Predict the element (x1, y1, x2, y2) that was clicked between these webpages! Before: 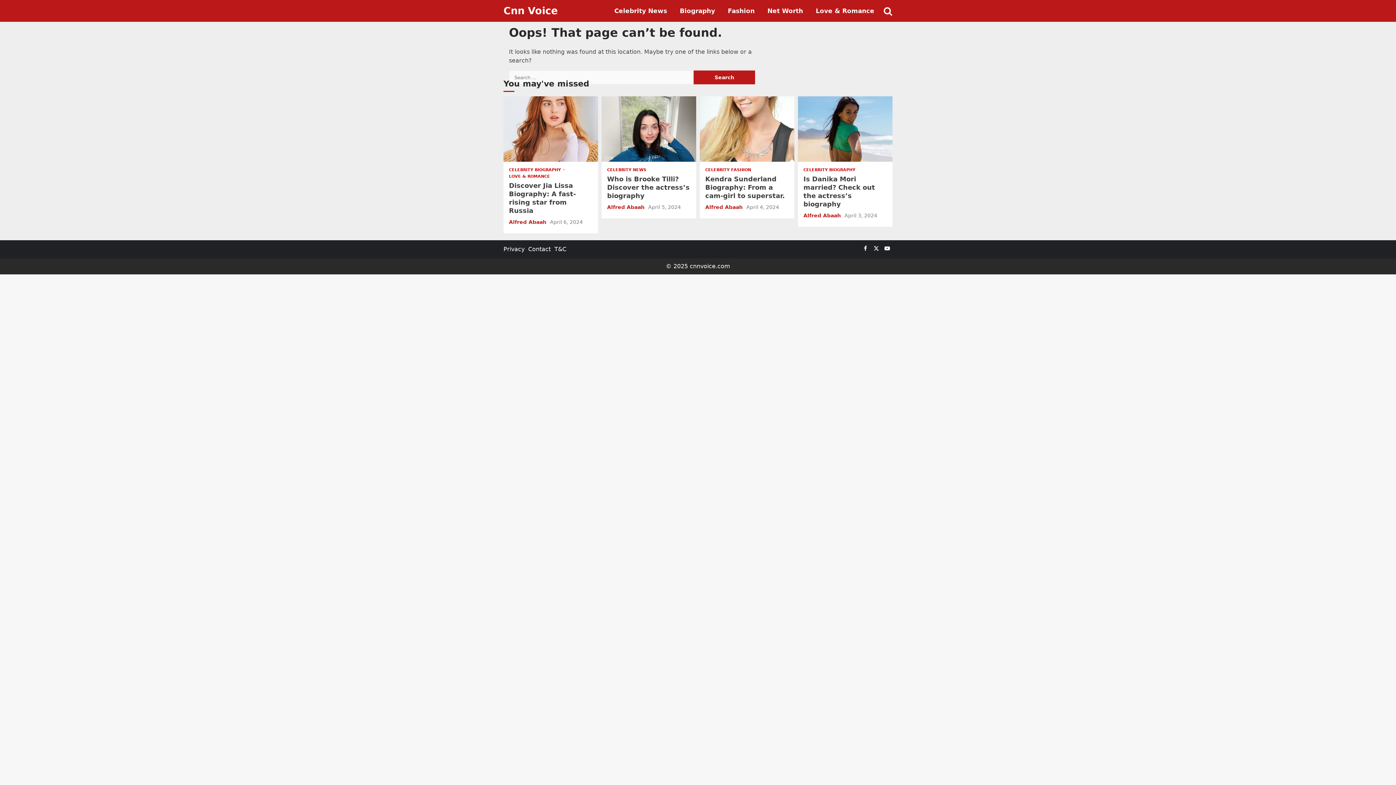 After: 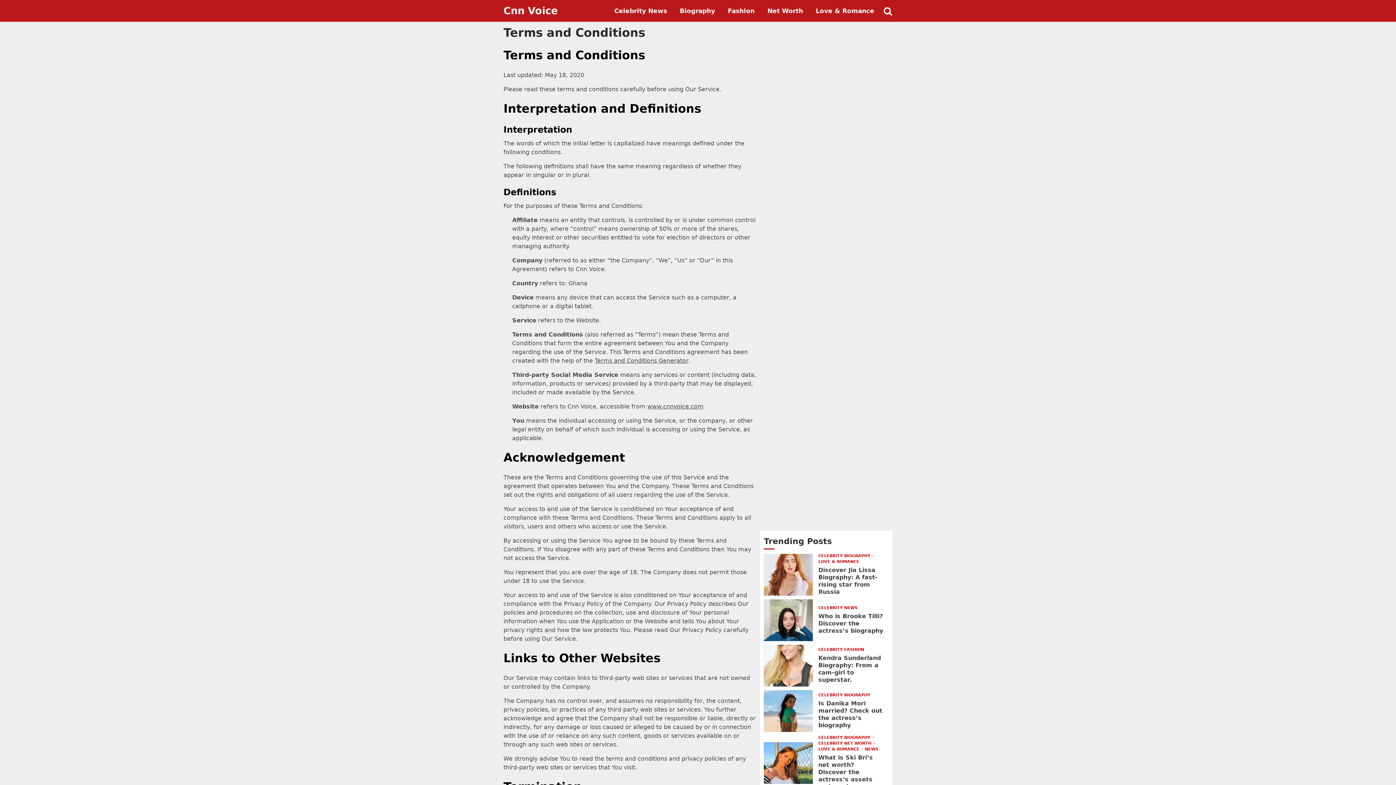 Action: label: T&C bbox: (554, 245, 566, 252)